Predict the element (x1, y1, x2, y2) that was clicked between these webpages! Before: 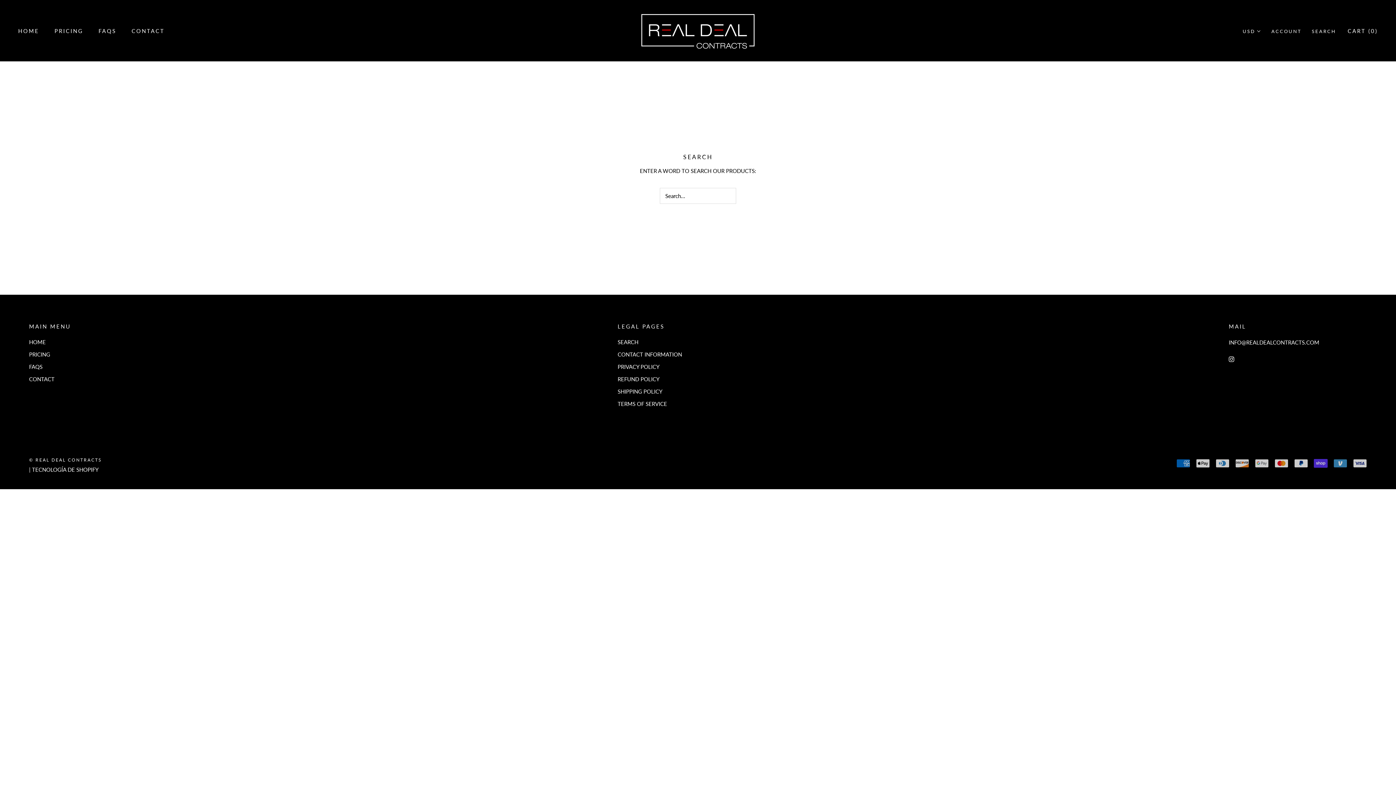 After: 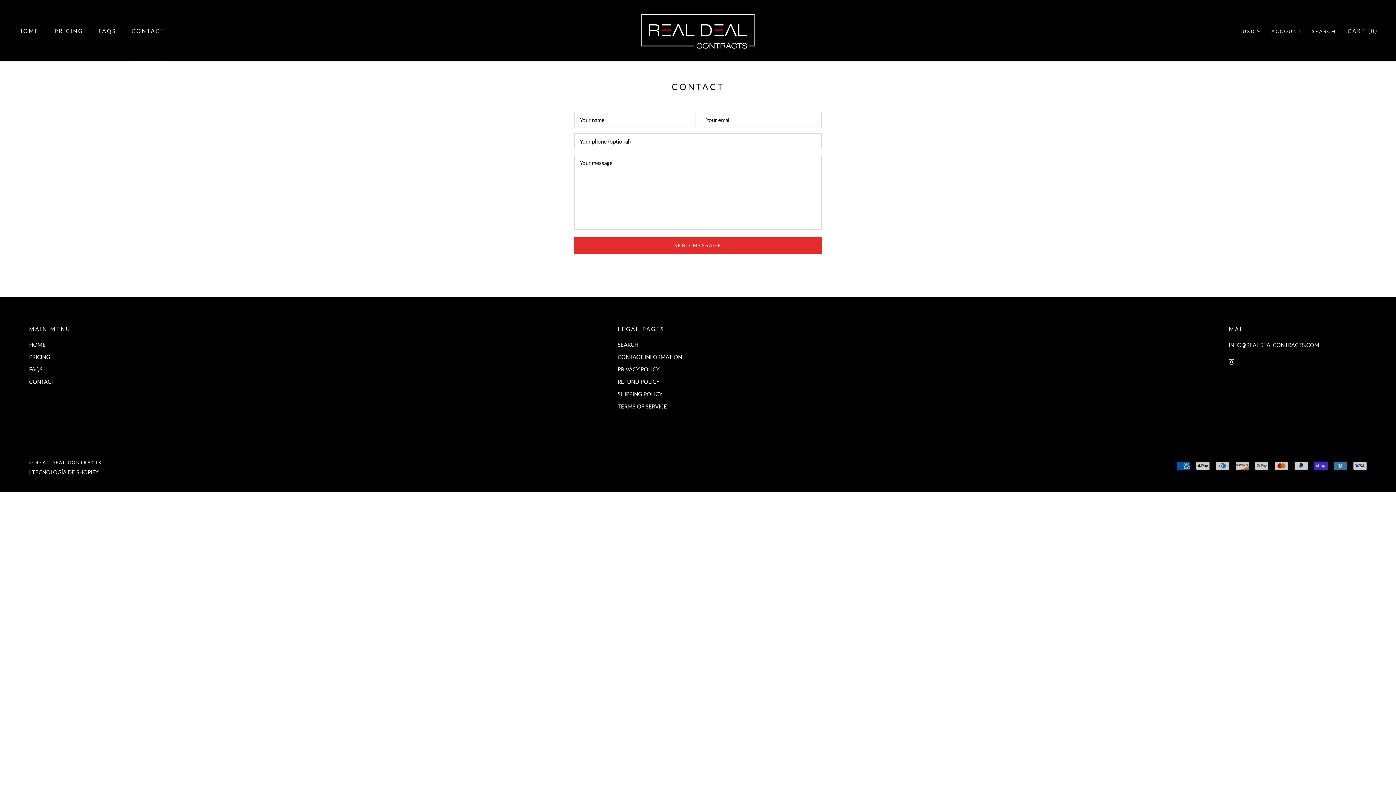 Action: bbox: (29, 375, 70, 383) label: CONTACT